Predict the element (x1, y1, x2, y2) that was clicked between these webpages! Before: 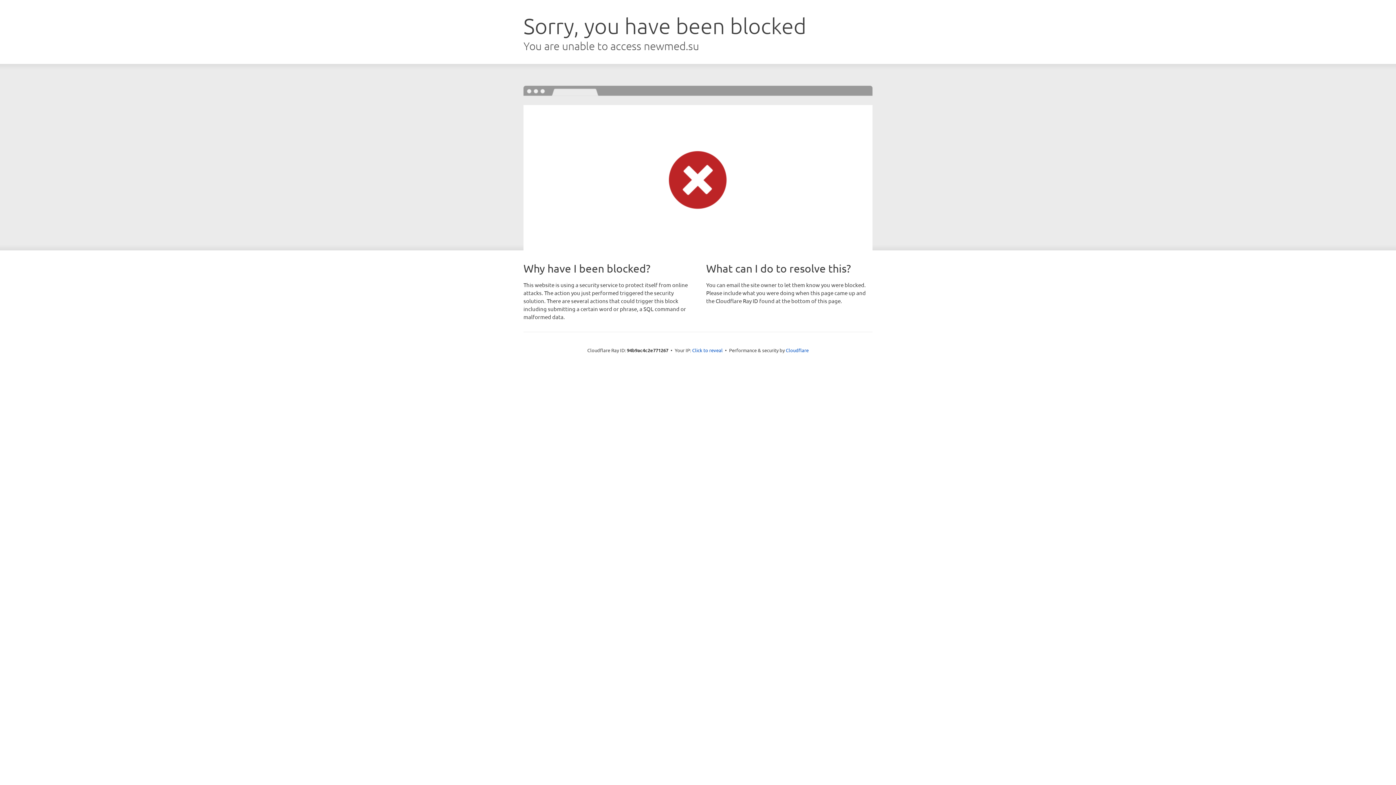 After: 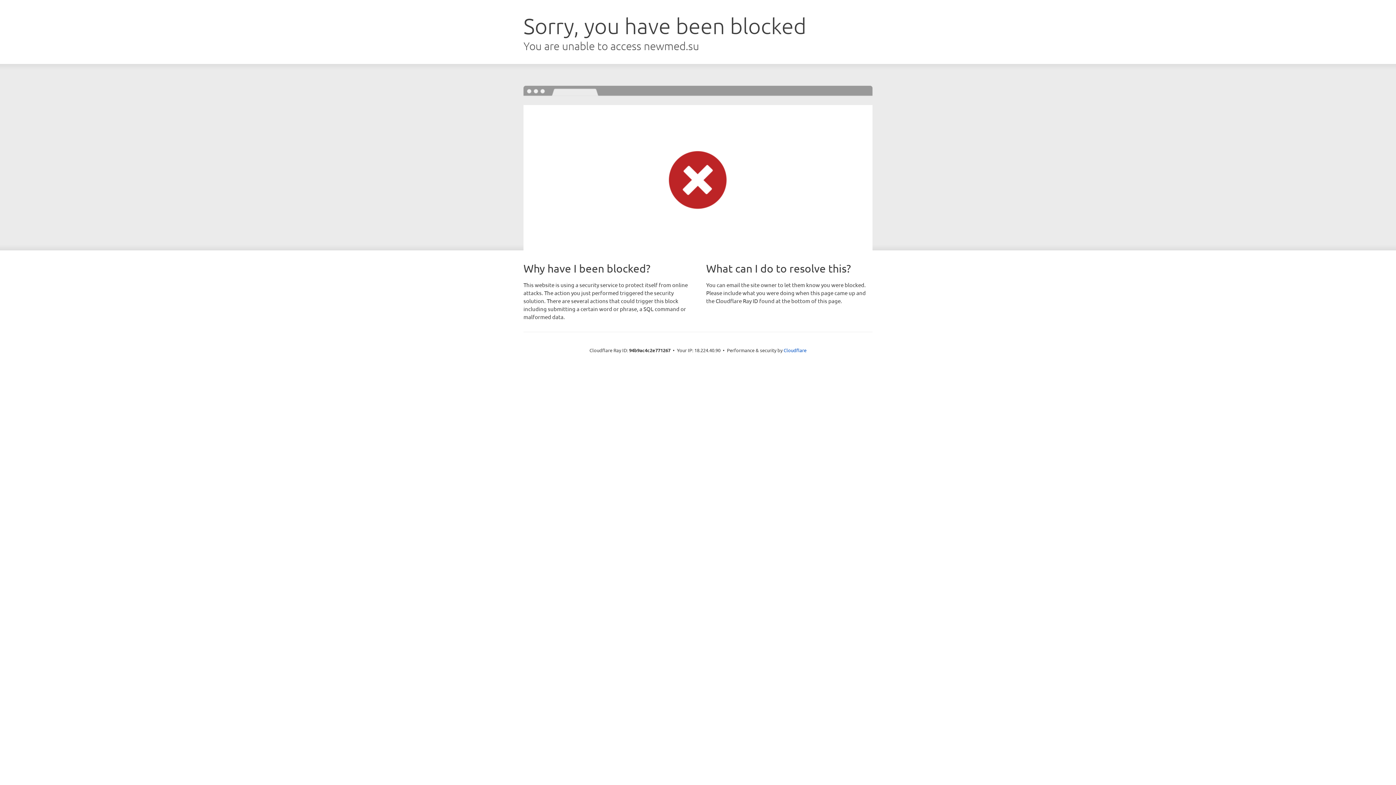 Action: bbox: (692, 346, 722, 353) label: Click to reveal